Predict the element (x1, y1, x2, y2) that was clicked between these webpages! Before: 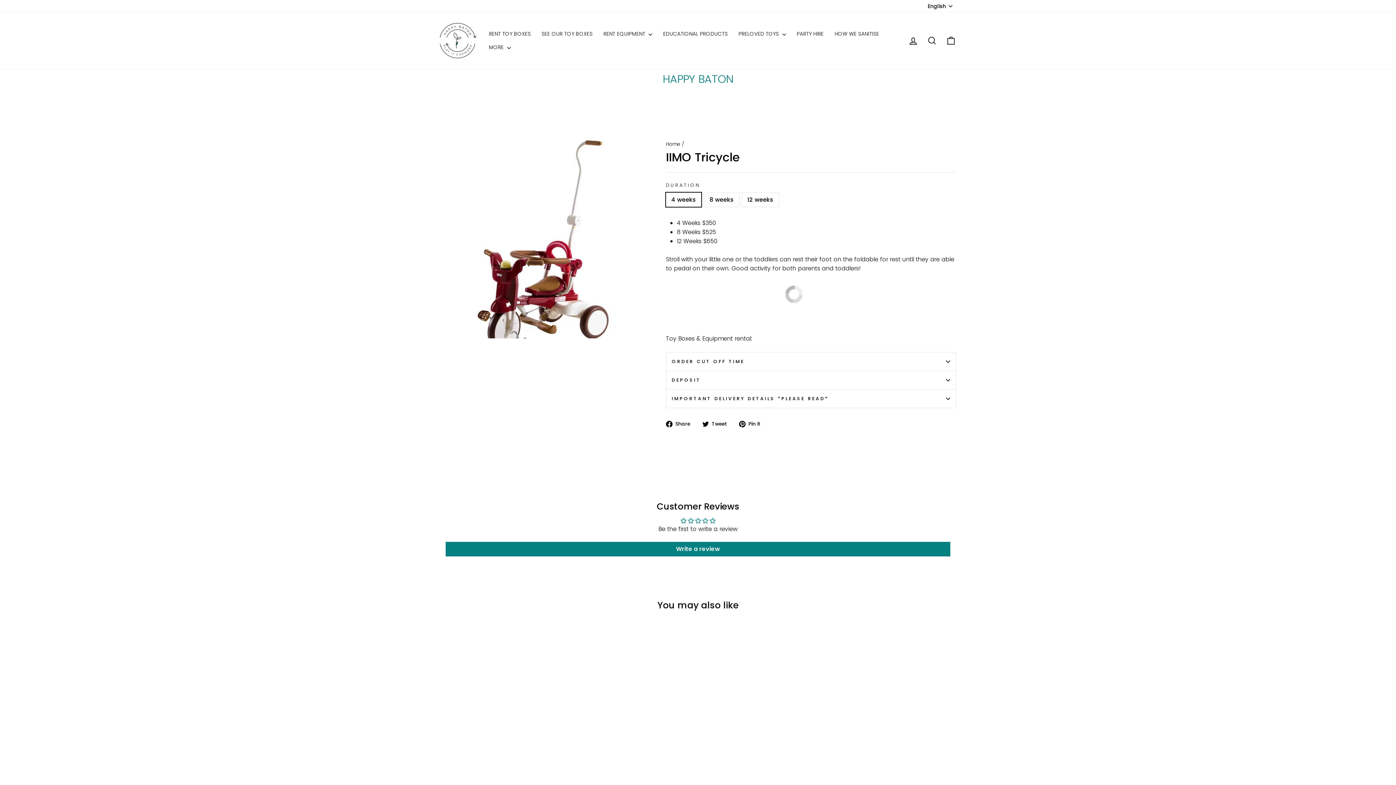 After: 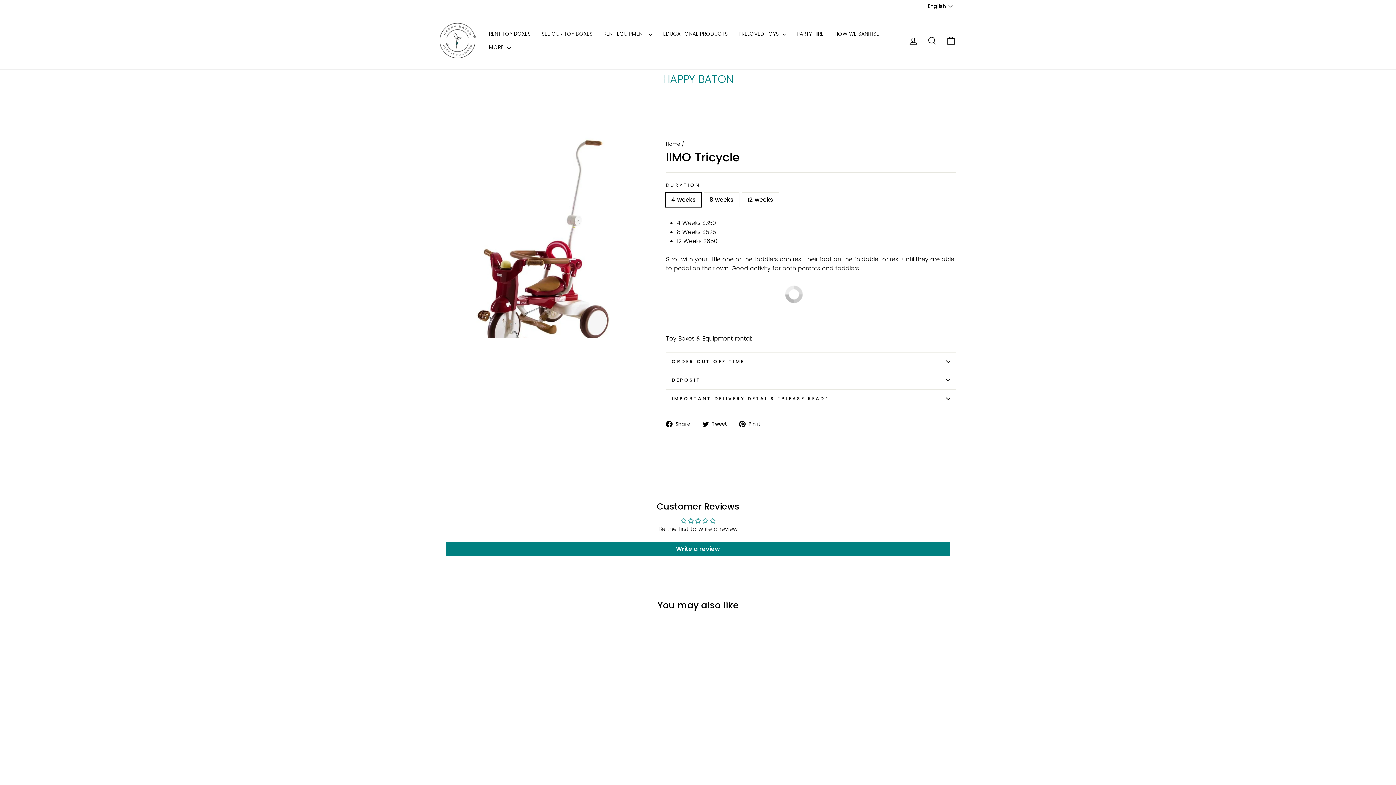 Action: bbox: (666, 419, 695, 428) label:  Share
Share on Facebook